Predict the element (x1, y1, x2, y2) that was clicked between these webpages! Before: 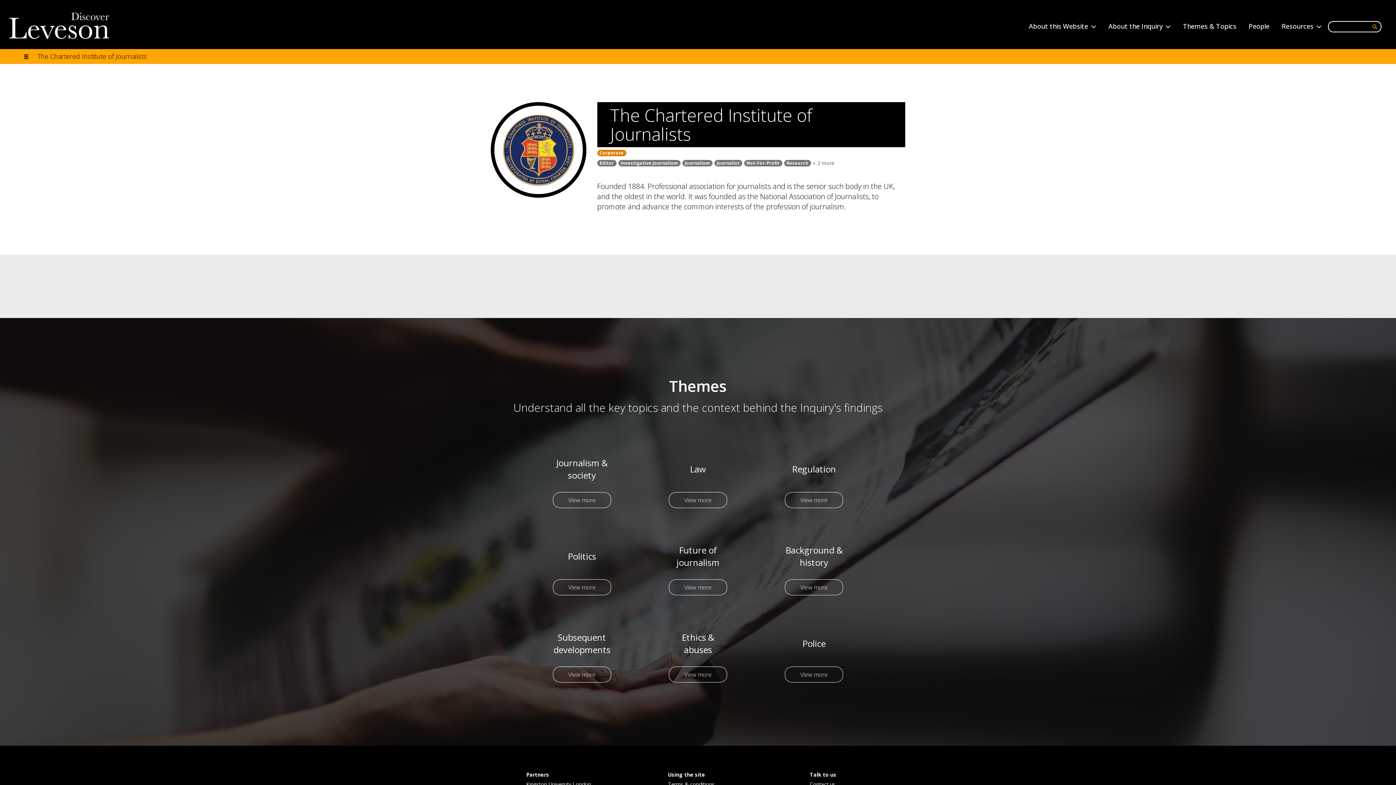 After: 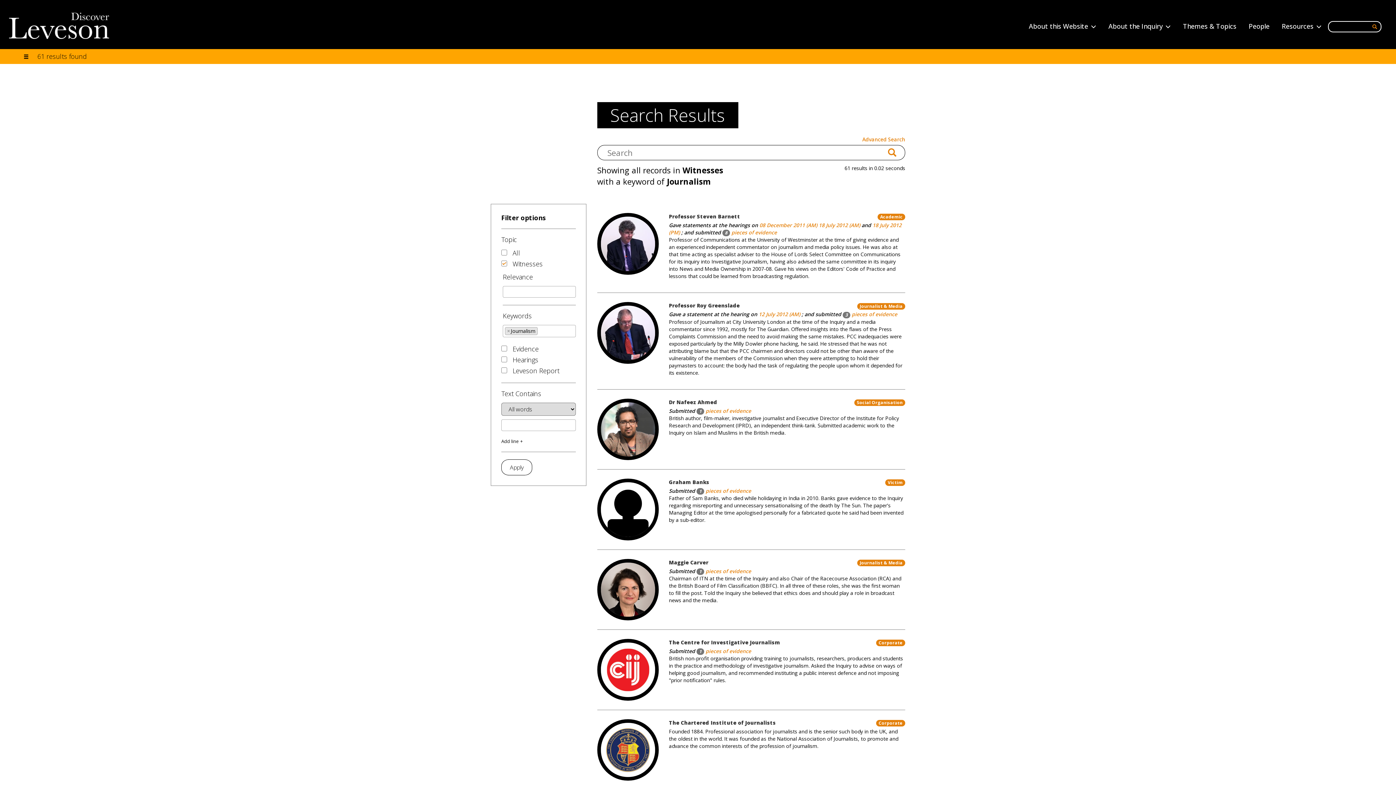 Action: label: Journalism bbox: (682, 159, 712, 166)